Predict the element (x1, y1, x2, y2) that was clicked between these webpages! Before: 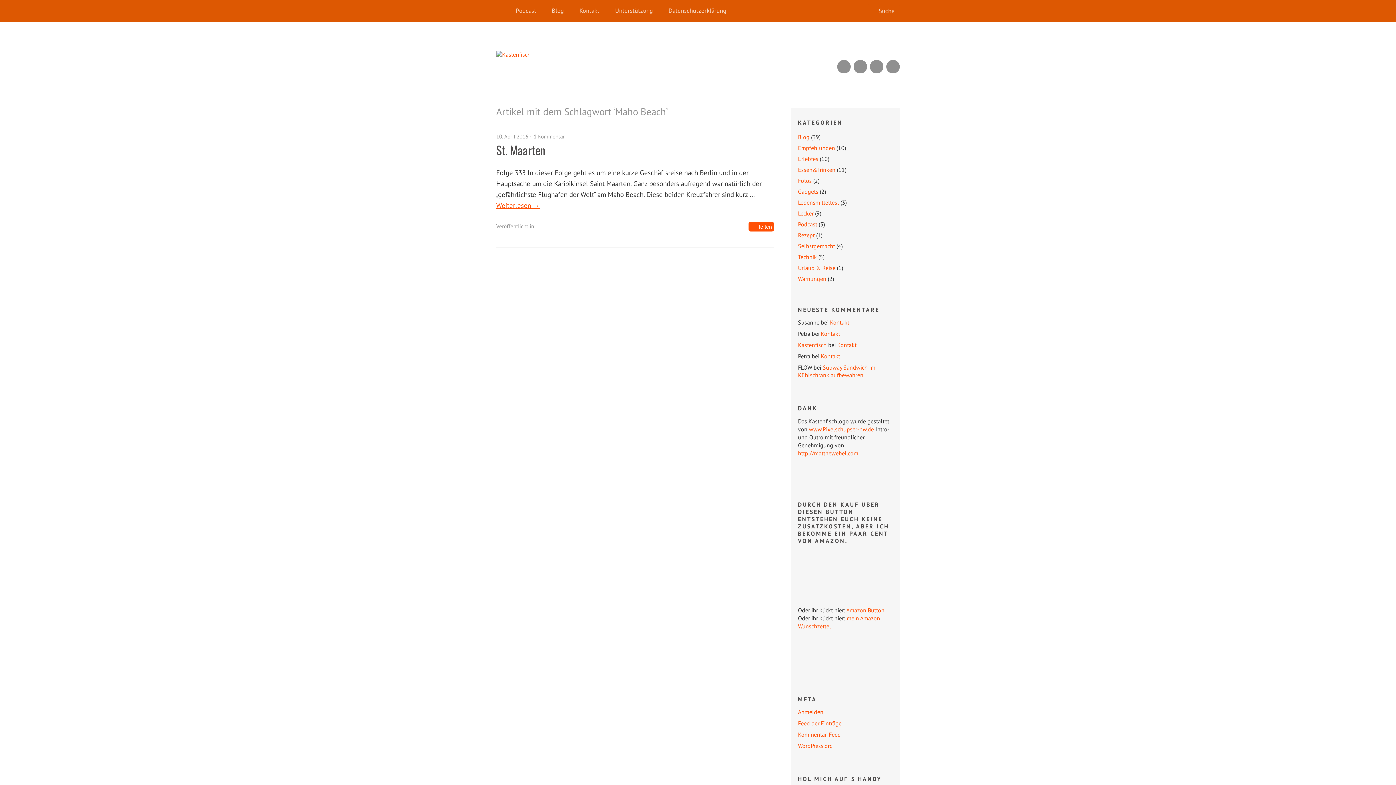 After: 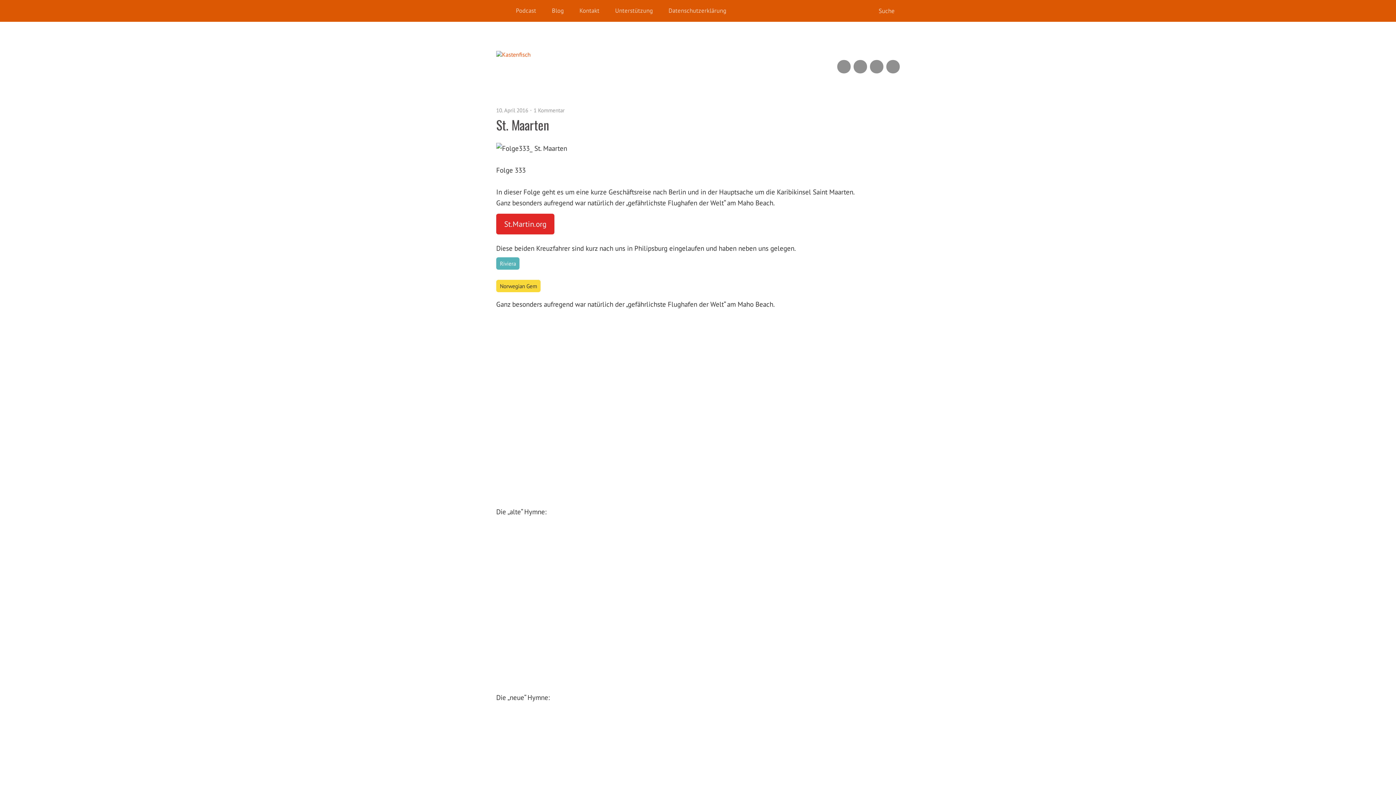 Action: bbox: (496, 133, 528, 140) label: 10. April 2016